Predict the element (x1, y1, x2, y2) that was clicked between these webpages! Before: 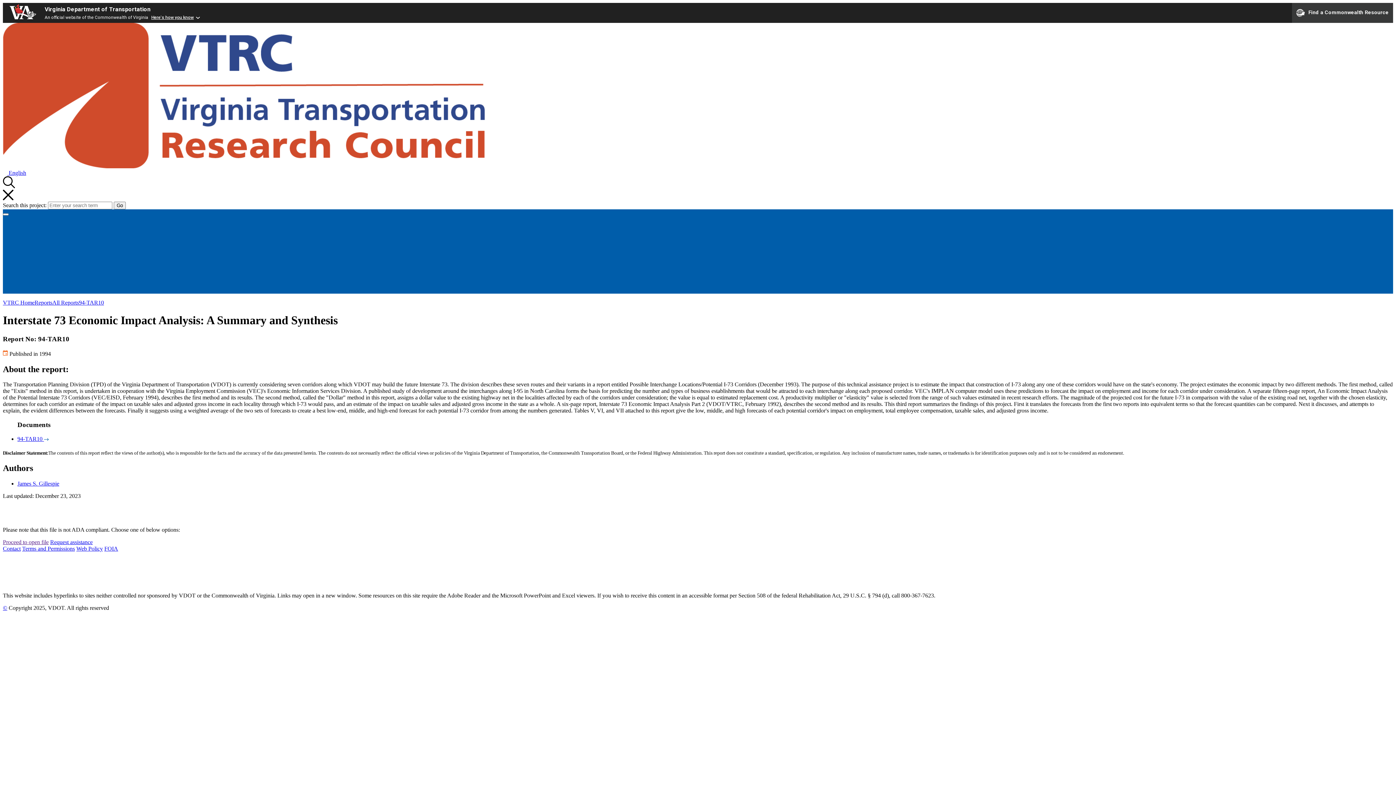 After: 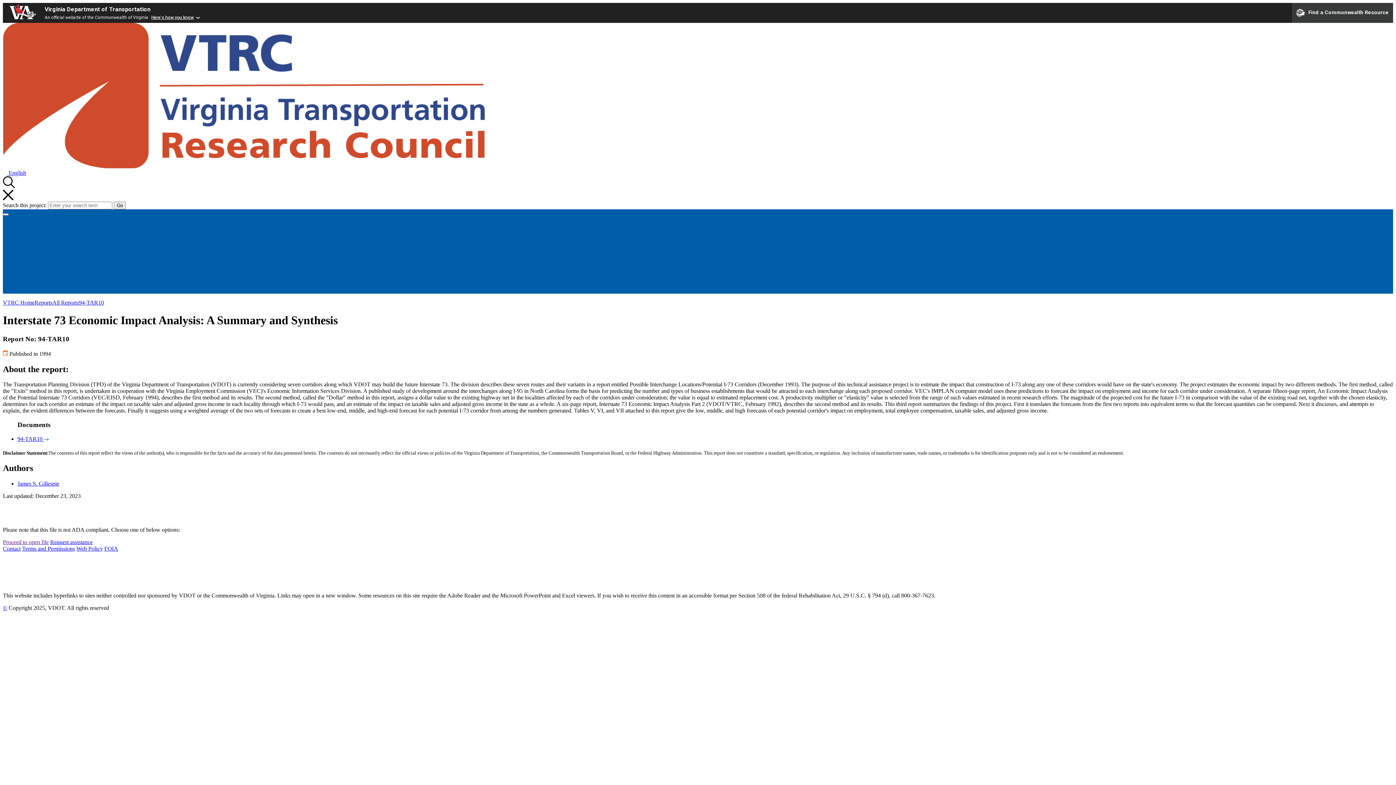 Action: label: Proceed to open file bbox: (2, 539, 48, 545)